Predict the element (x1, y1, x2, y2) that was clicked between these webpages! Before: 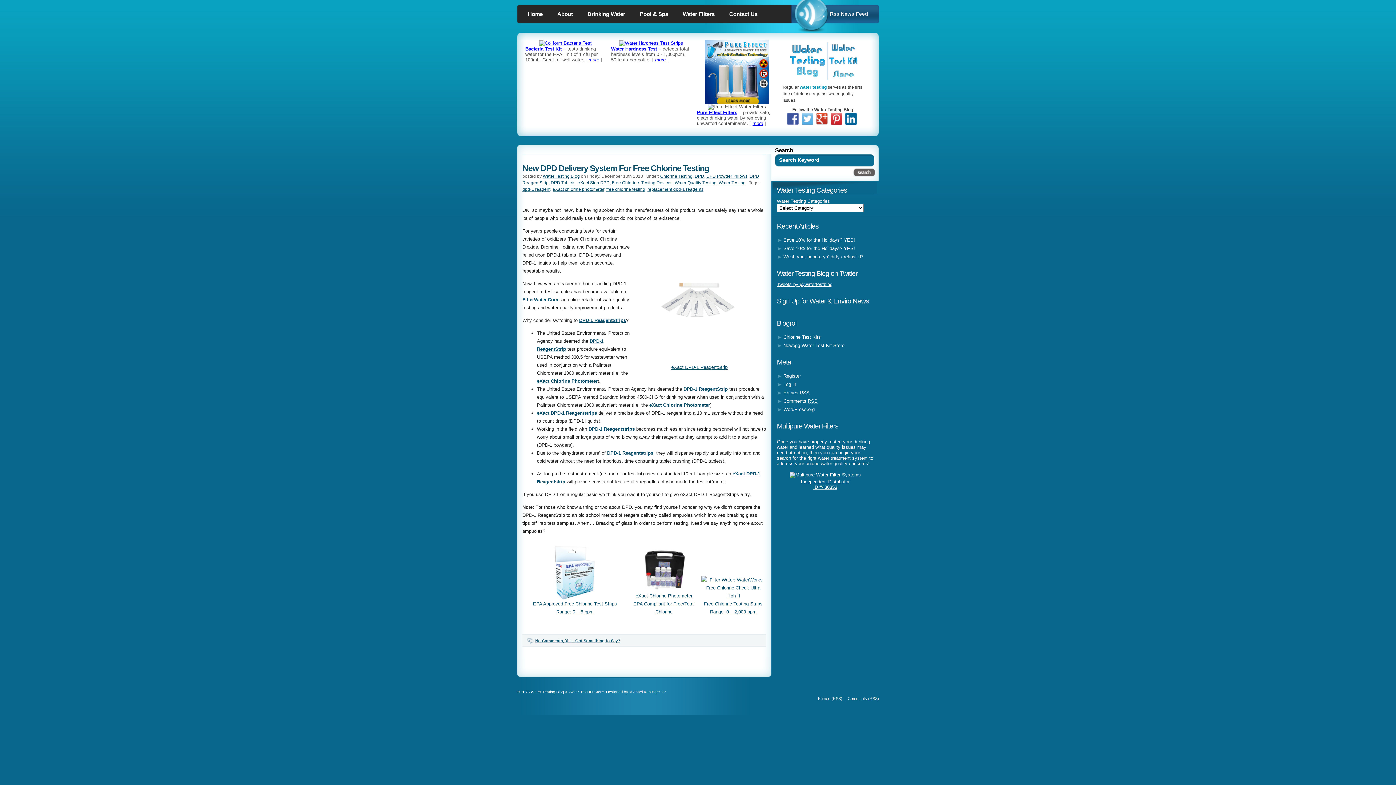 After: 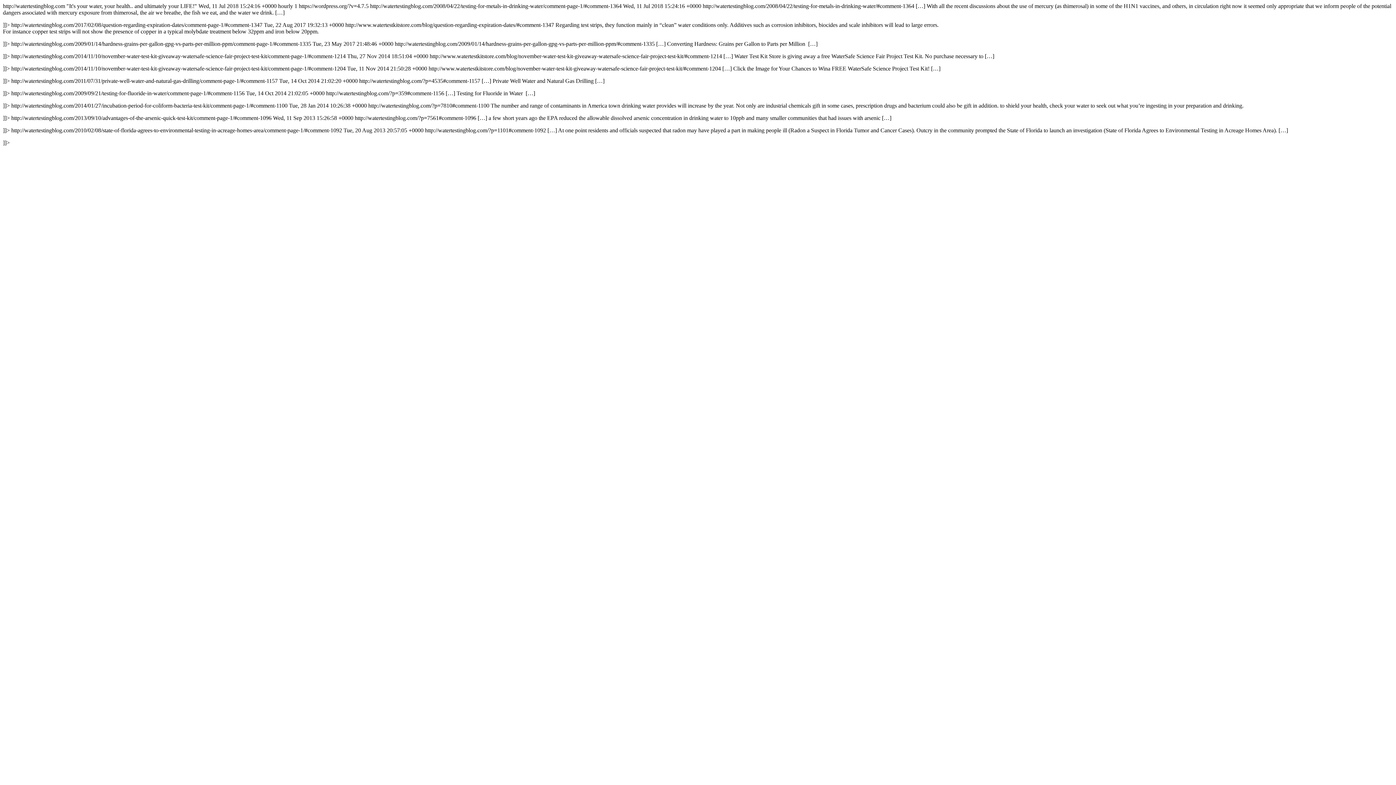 Action: bbox: (848, 696, 879, 701) label: Comments (RSS)